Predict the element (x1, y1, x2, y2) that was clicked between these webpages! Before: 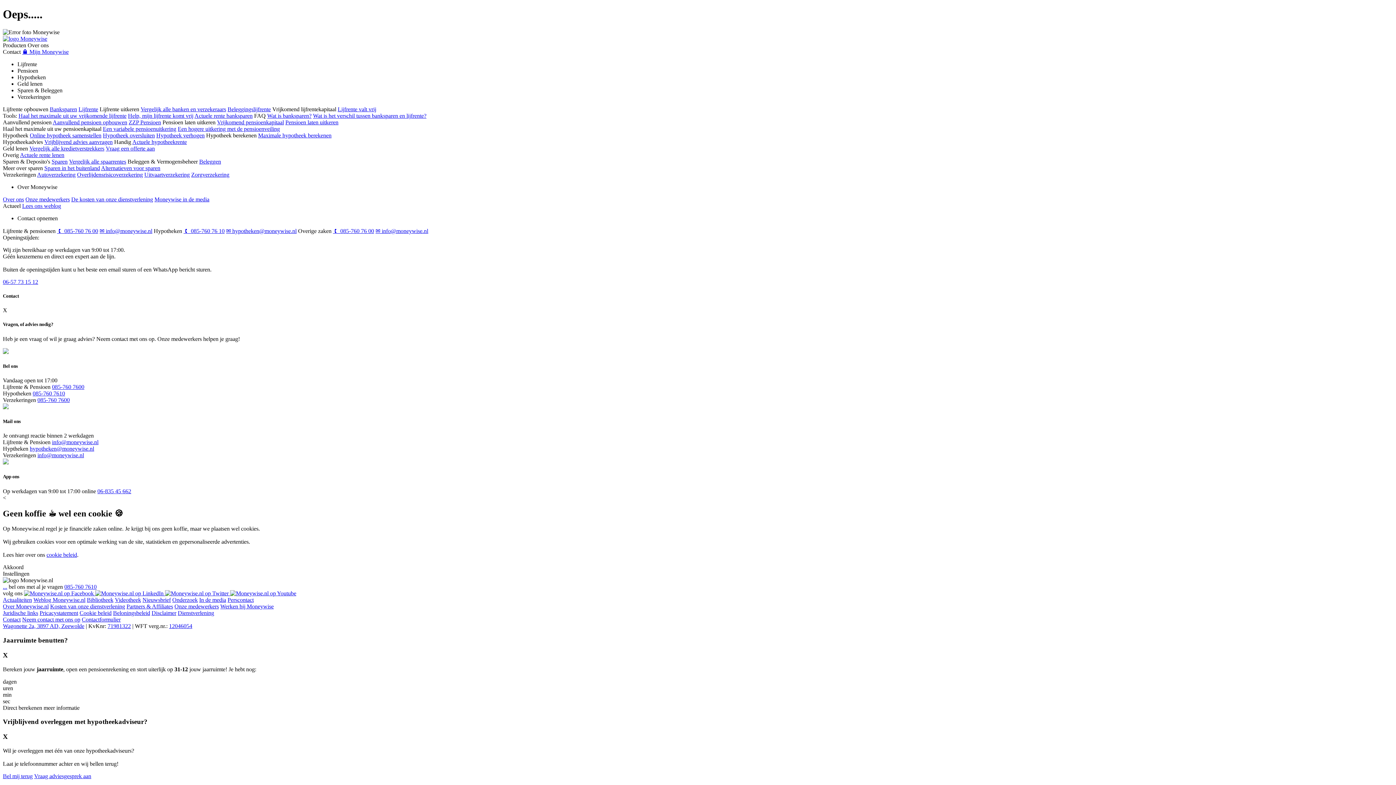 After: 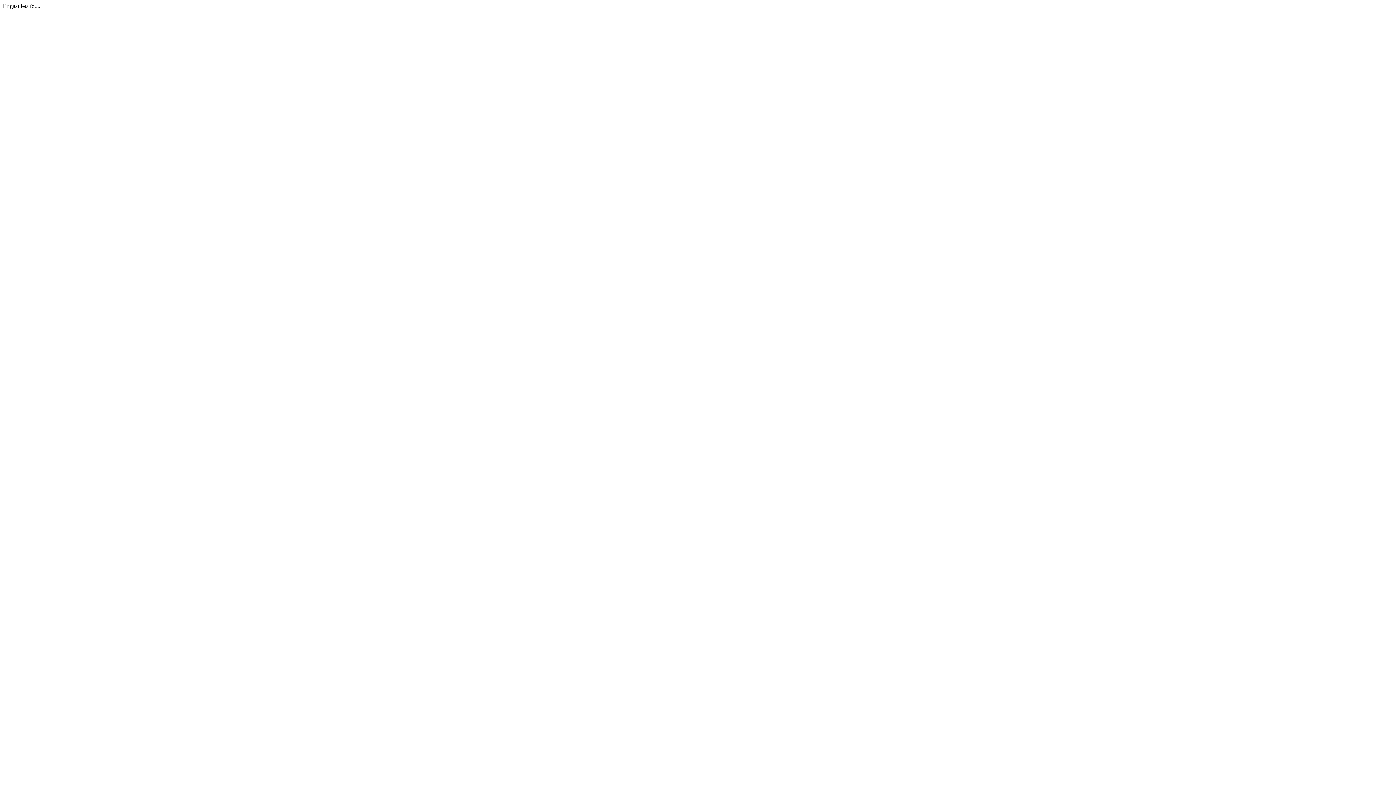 Action: bbox: (2, 35, 47, 41)